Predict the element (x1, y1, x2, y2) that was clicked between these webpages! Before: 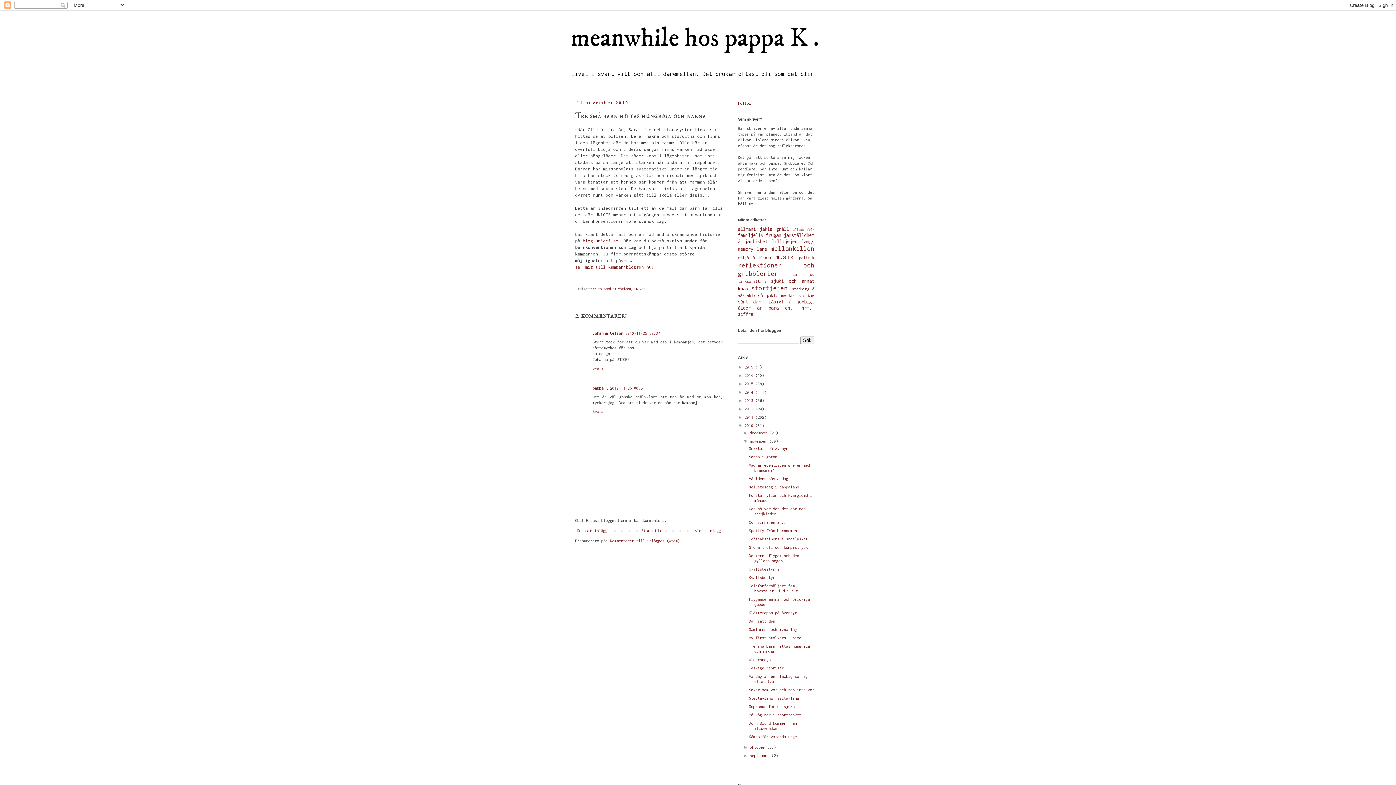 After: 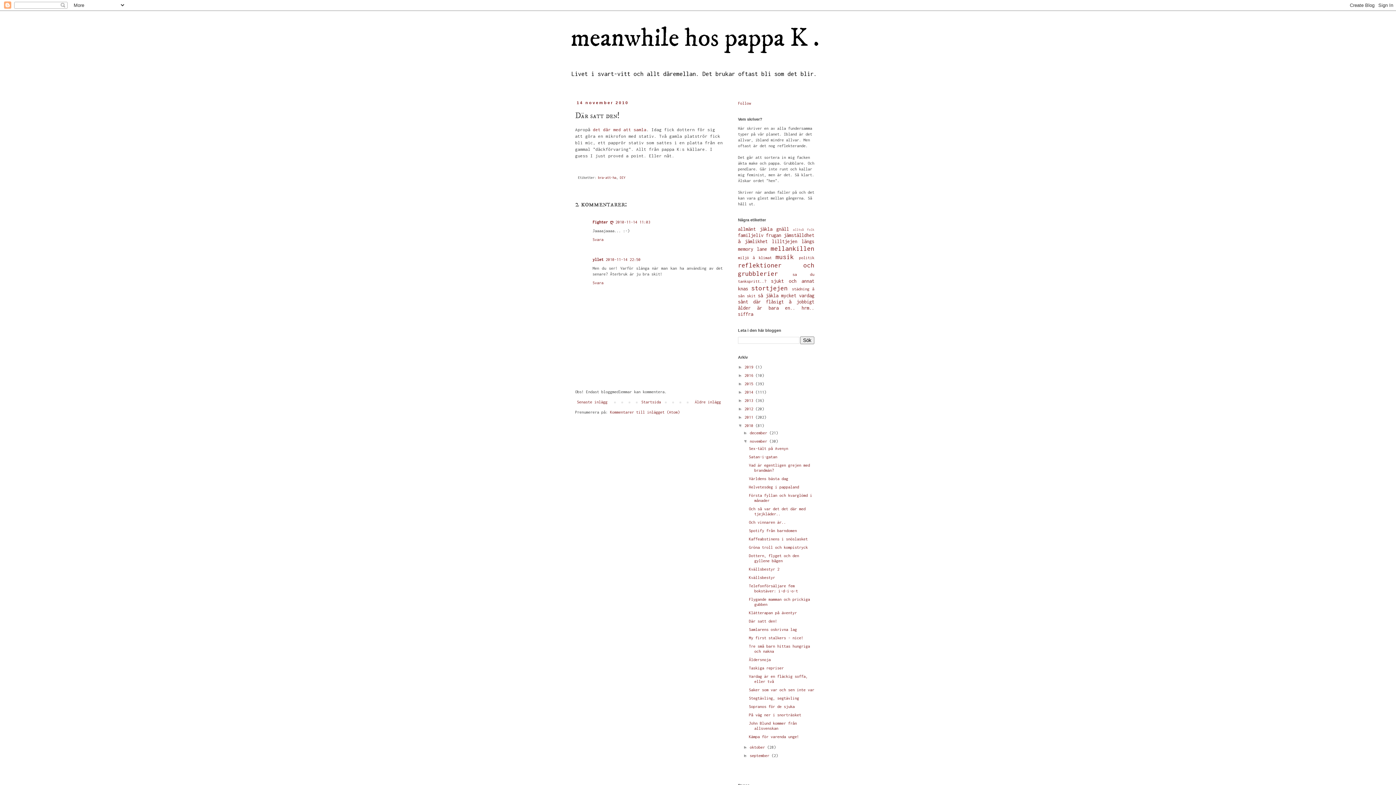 Action: label: Där satt den! bbox: (749, 619, 777, 623)